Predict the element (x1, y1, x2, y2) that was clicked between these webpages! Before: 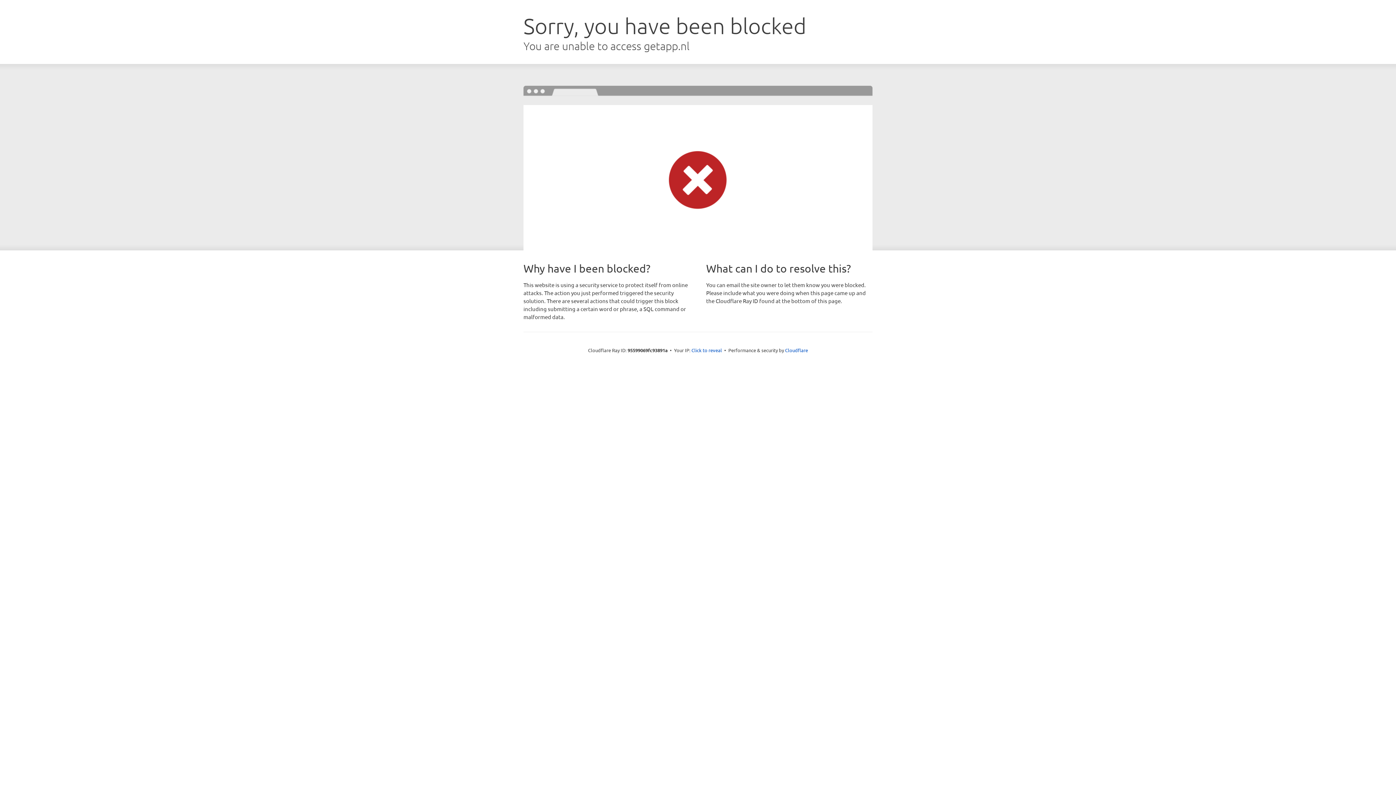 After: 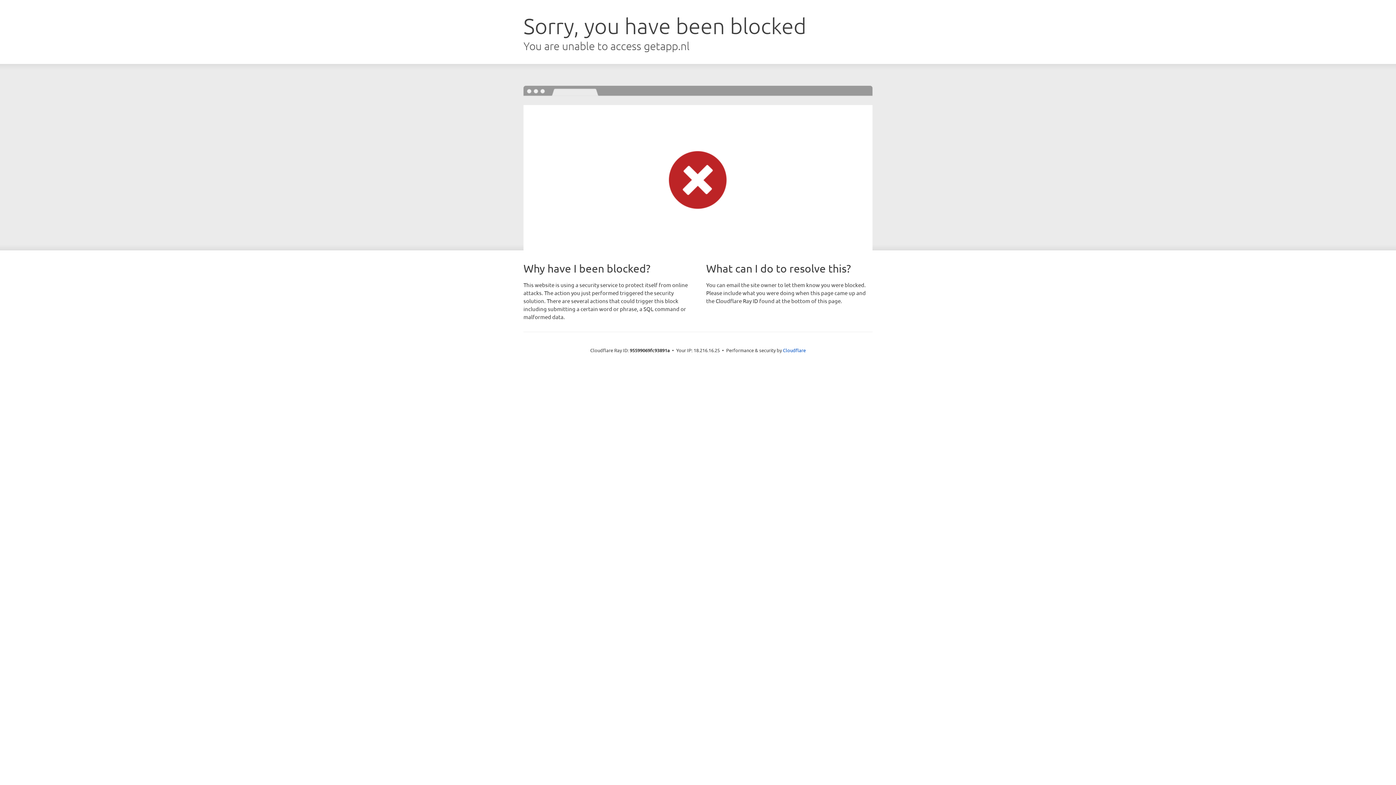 Action: bbox: (691, 346, 722, 353) label: Click to reveal